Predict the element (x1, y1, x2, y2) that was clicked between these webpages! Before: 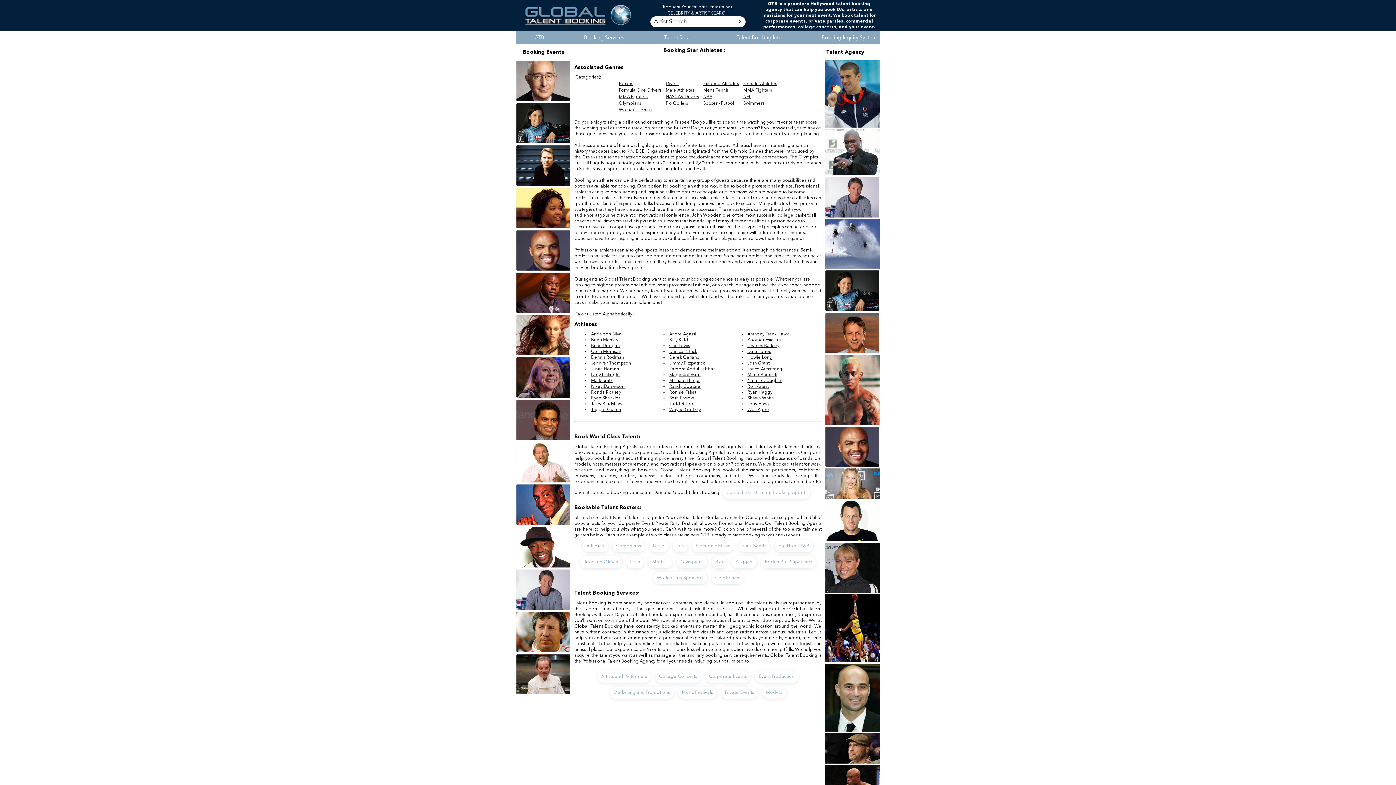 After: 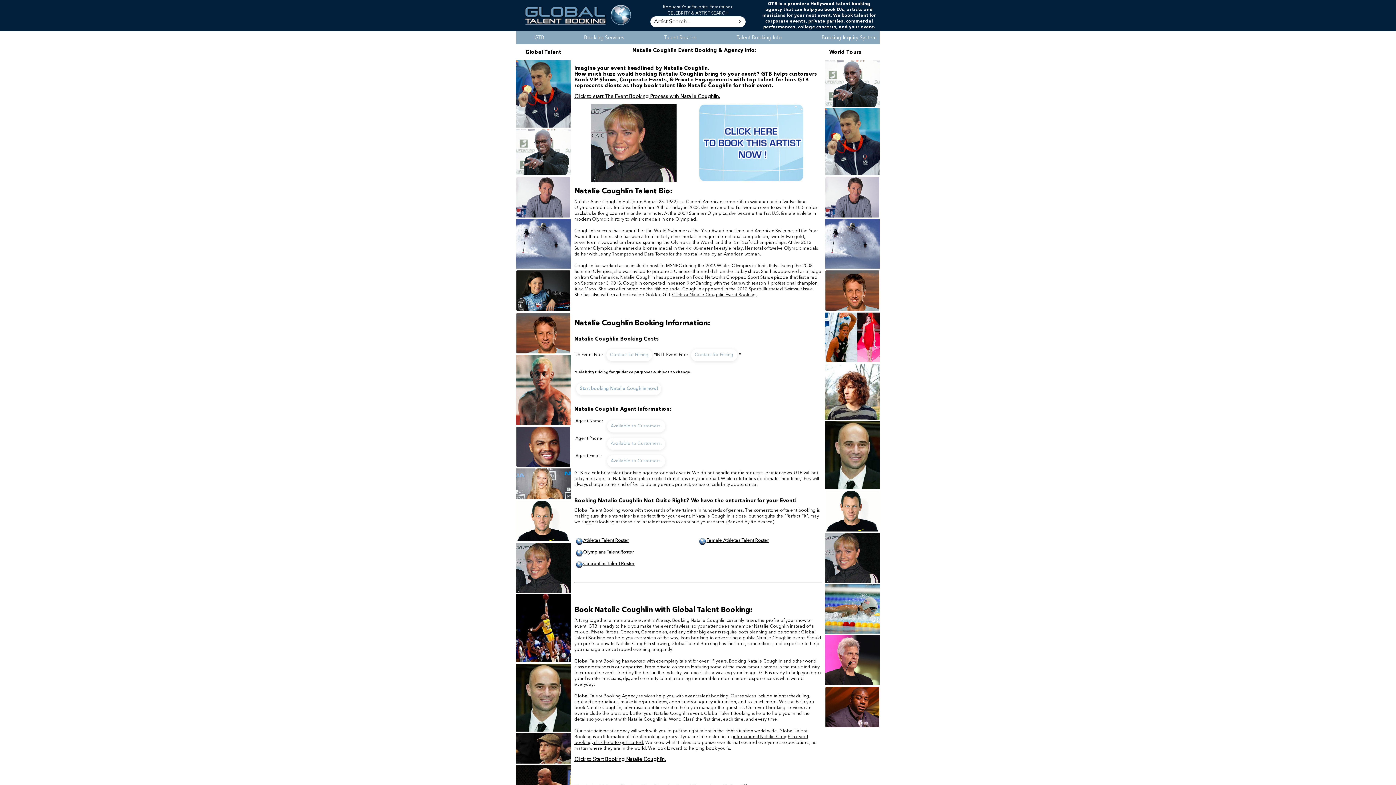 Action: bbox: (825, 588, 880, 594)